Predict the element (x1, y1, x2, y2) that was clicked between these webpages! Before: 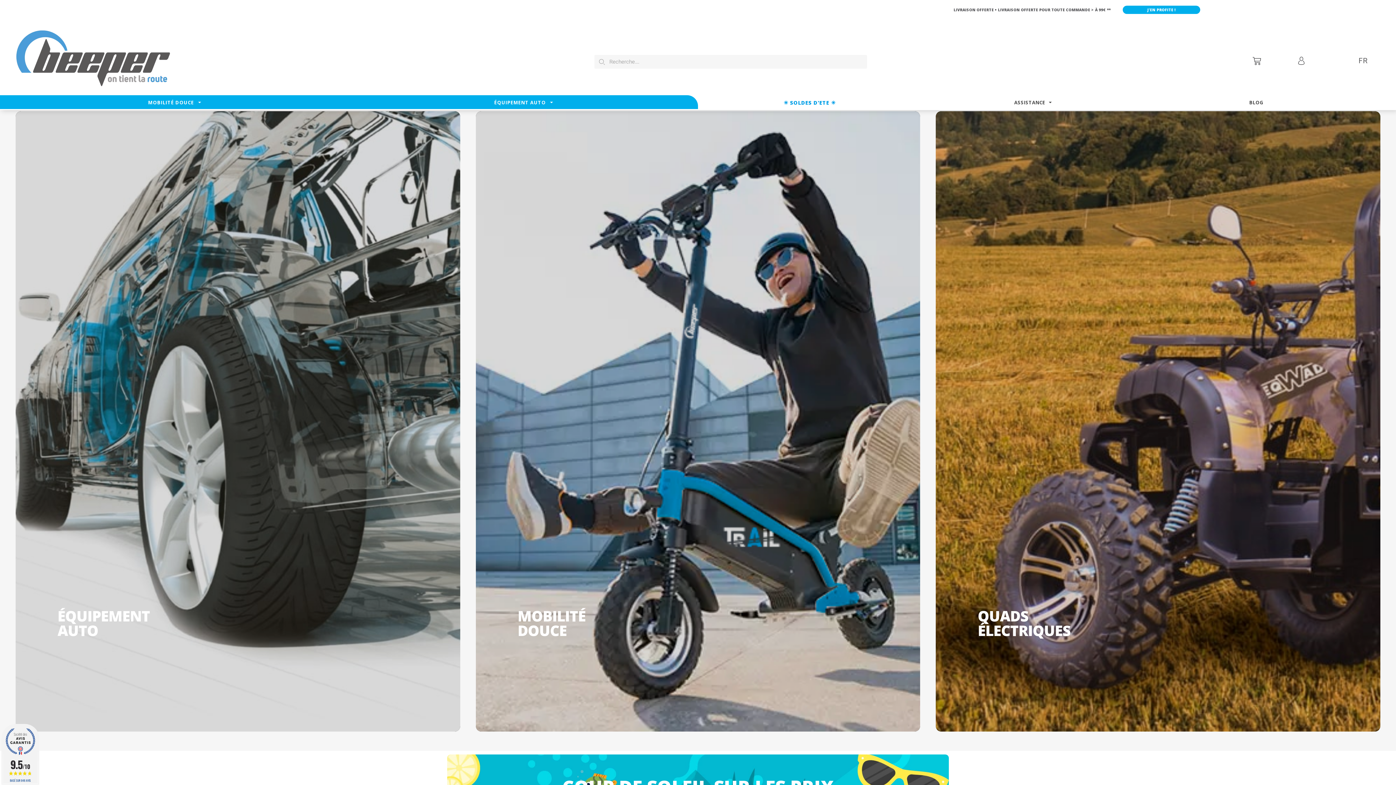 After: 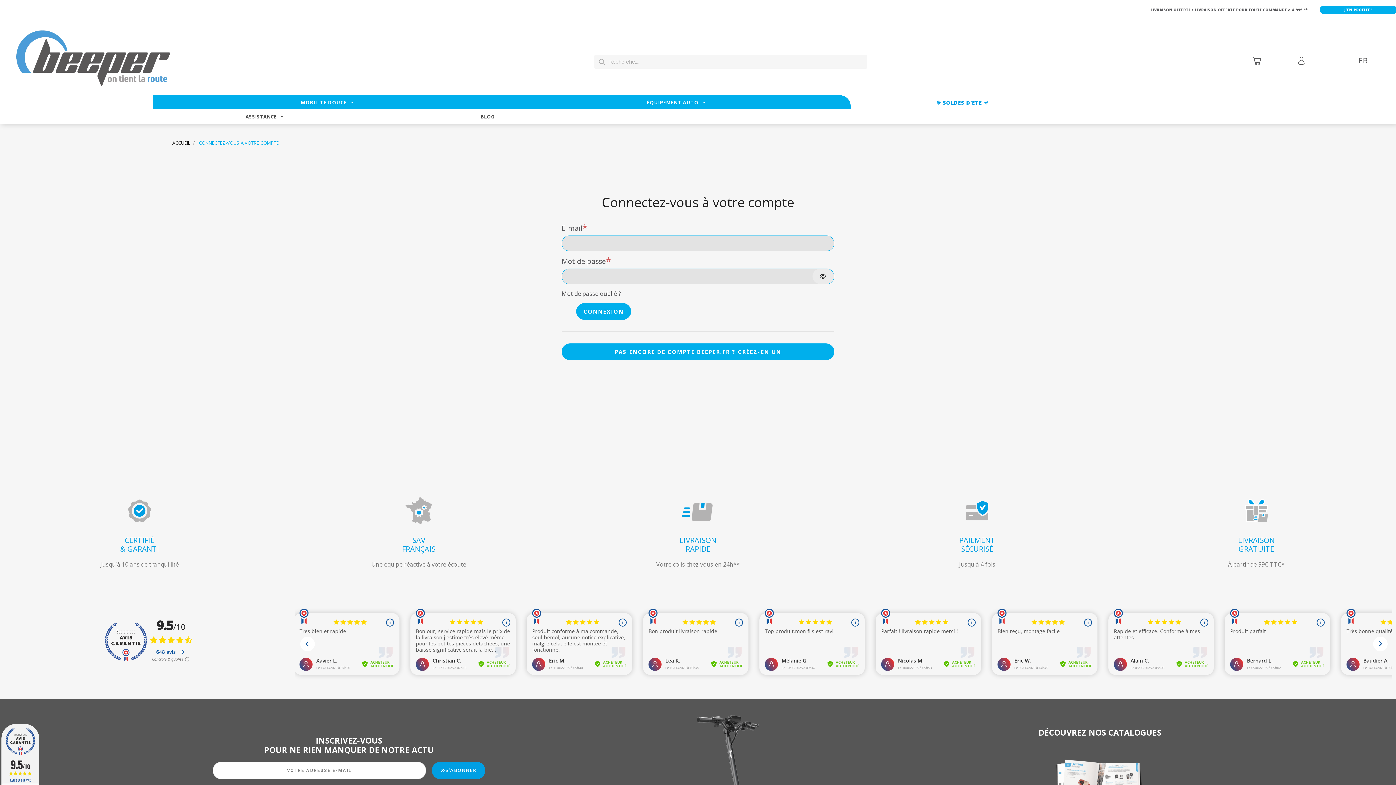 Action: bbox: (1297, 56, 1305, 64)